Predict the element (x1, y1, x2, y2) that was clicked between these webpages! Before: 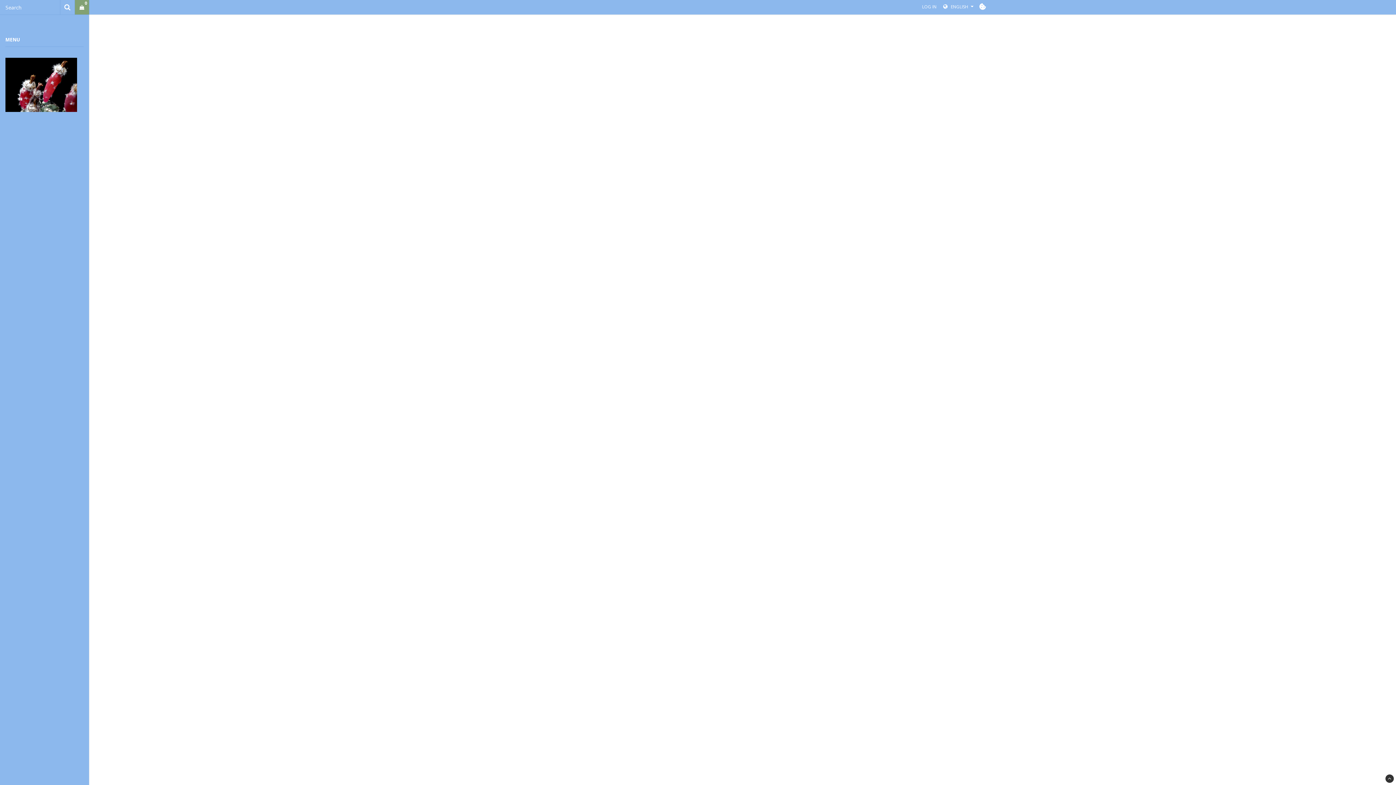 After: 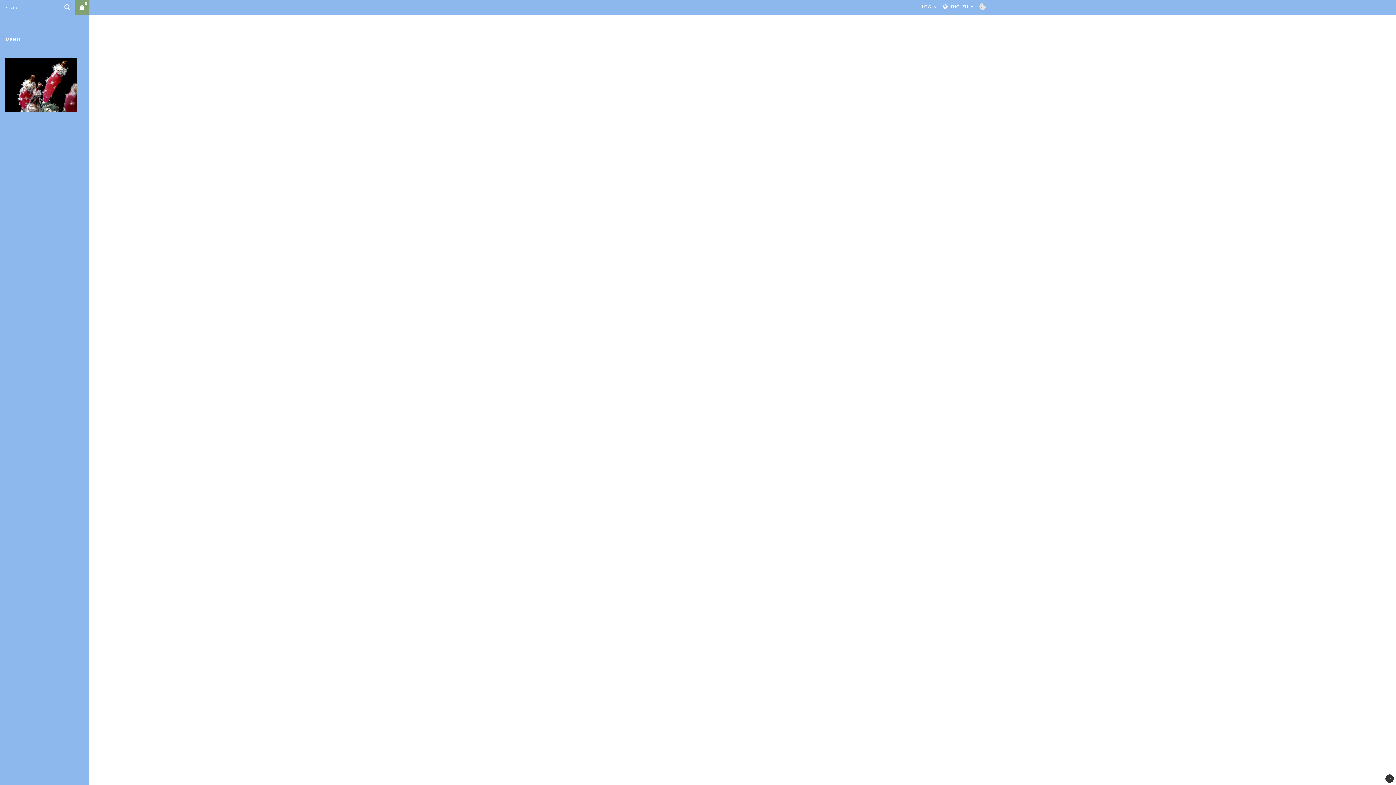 Action: label: Cookie settings bbox: (979, 2, 986, 10)